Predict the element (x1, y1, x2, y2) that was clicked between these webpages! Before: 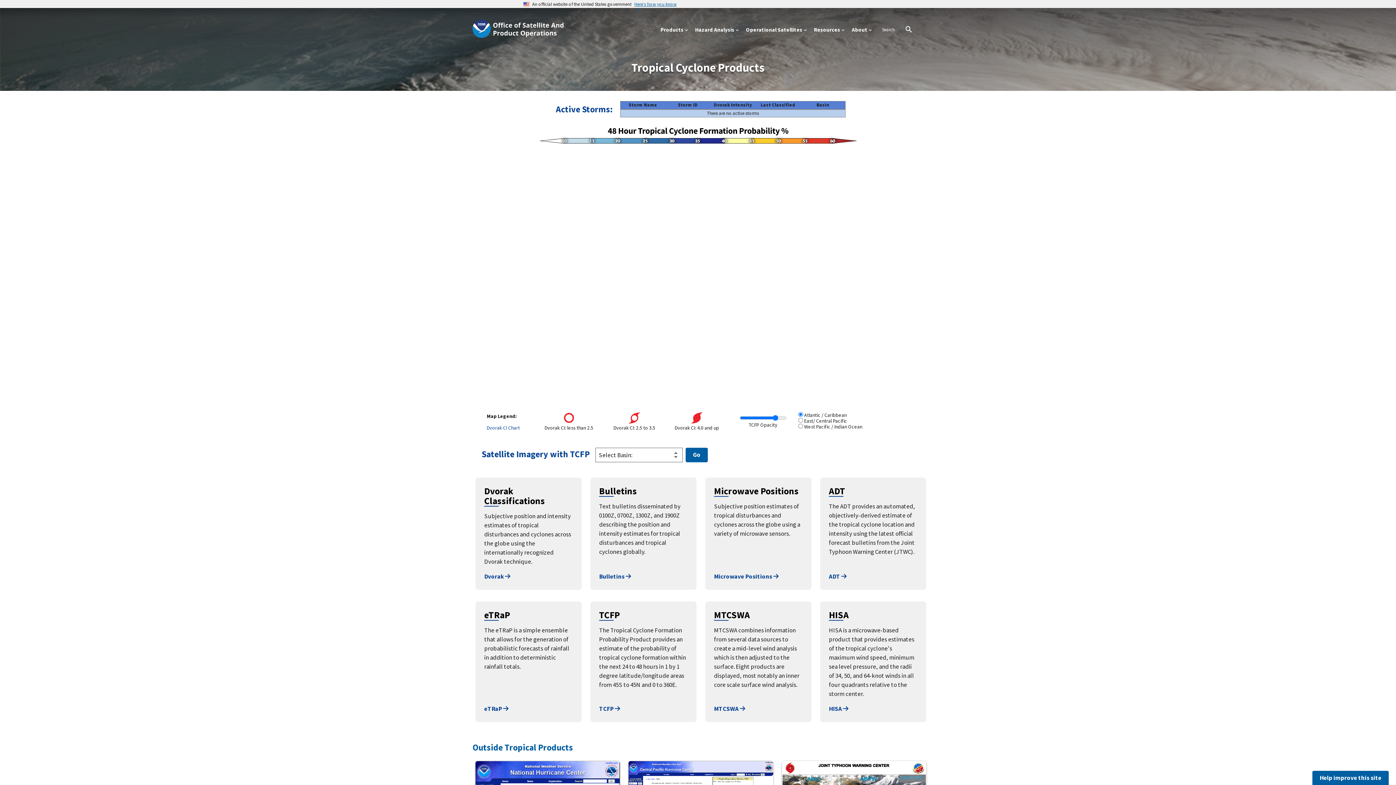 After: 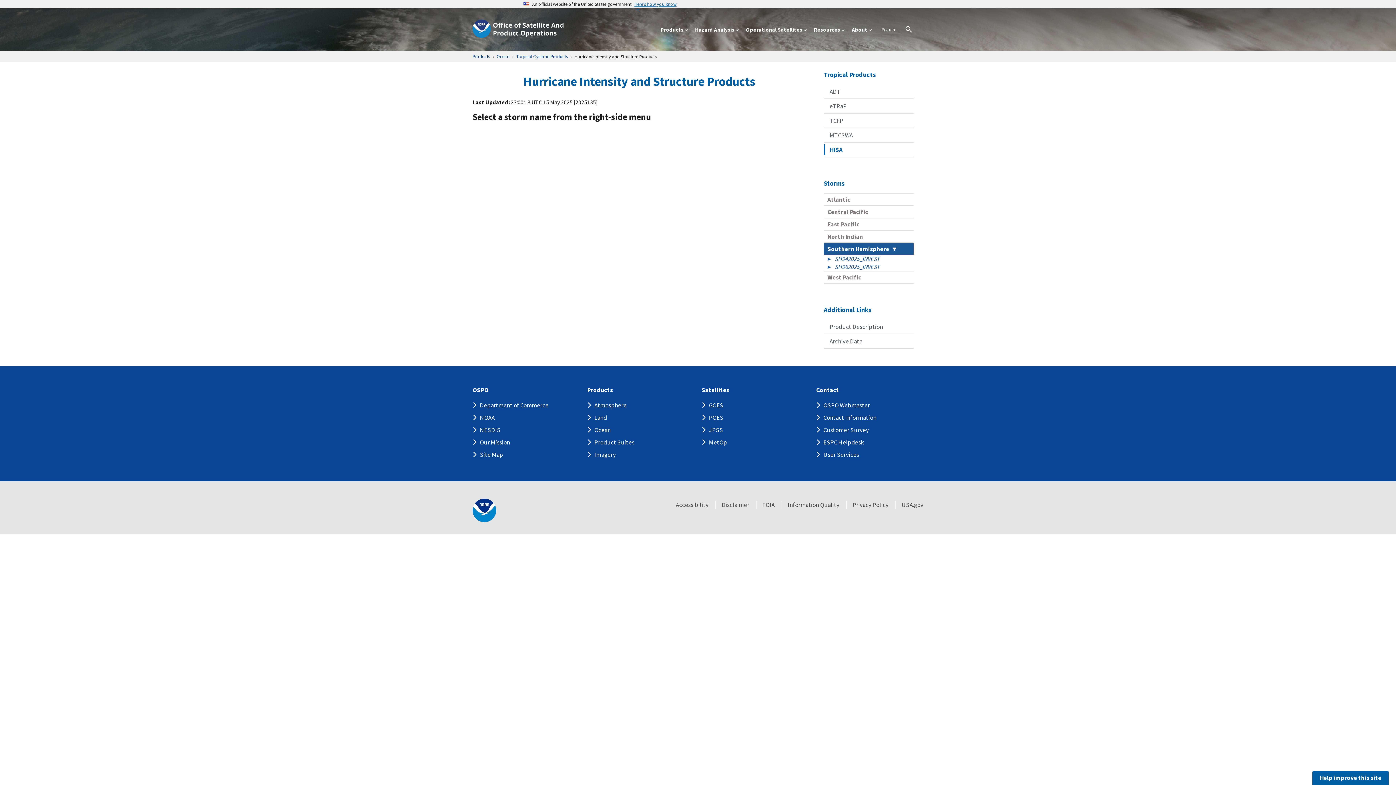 Action: label: HISA  bbox: (829, 705, 848, 713)